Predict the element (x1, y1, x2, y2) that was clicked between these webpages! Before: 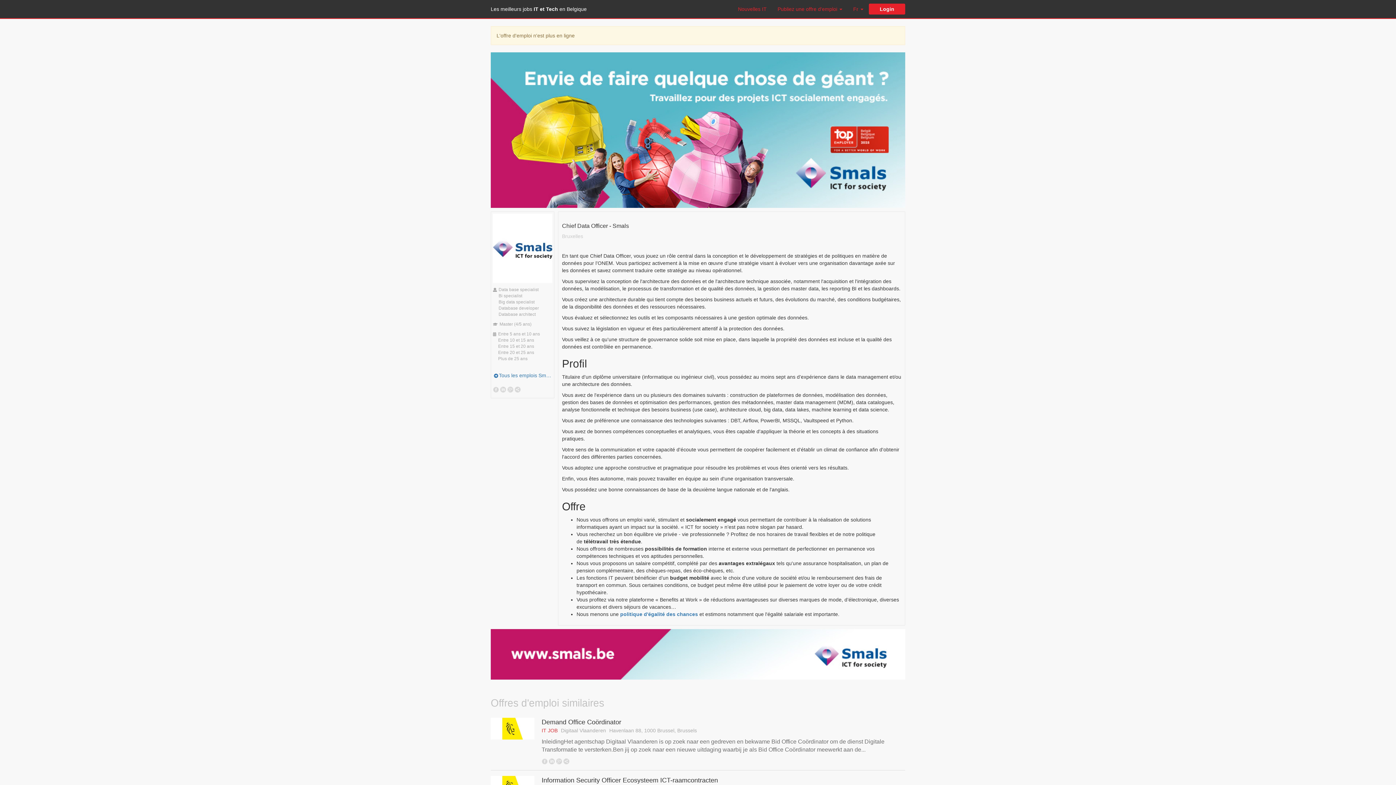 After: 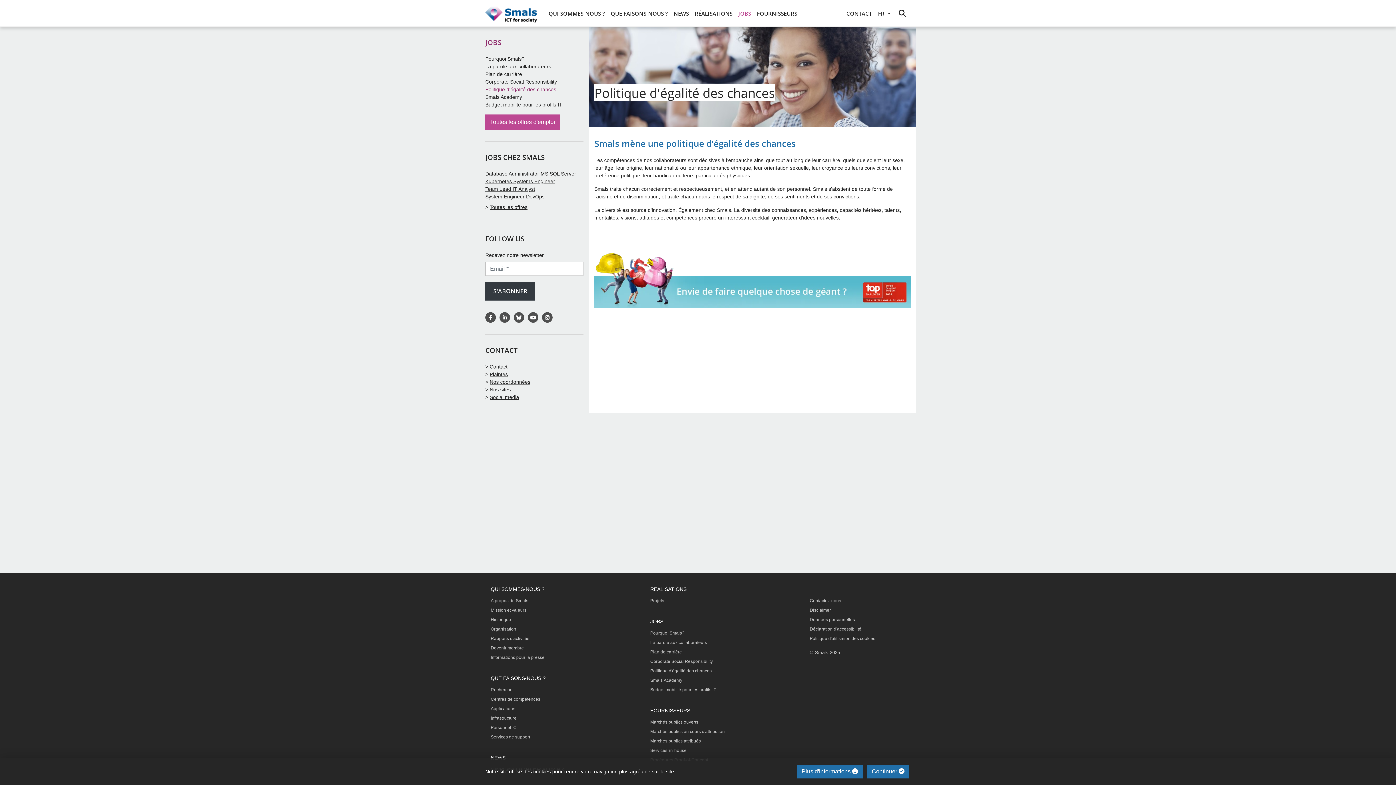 Action: bbox: (620, 611, 698, 617) label: politique d'égalité des chances